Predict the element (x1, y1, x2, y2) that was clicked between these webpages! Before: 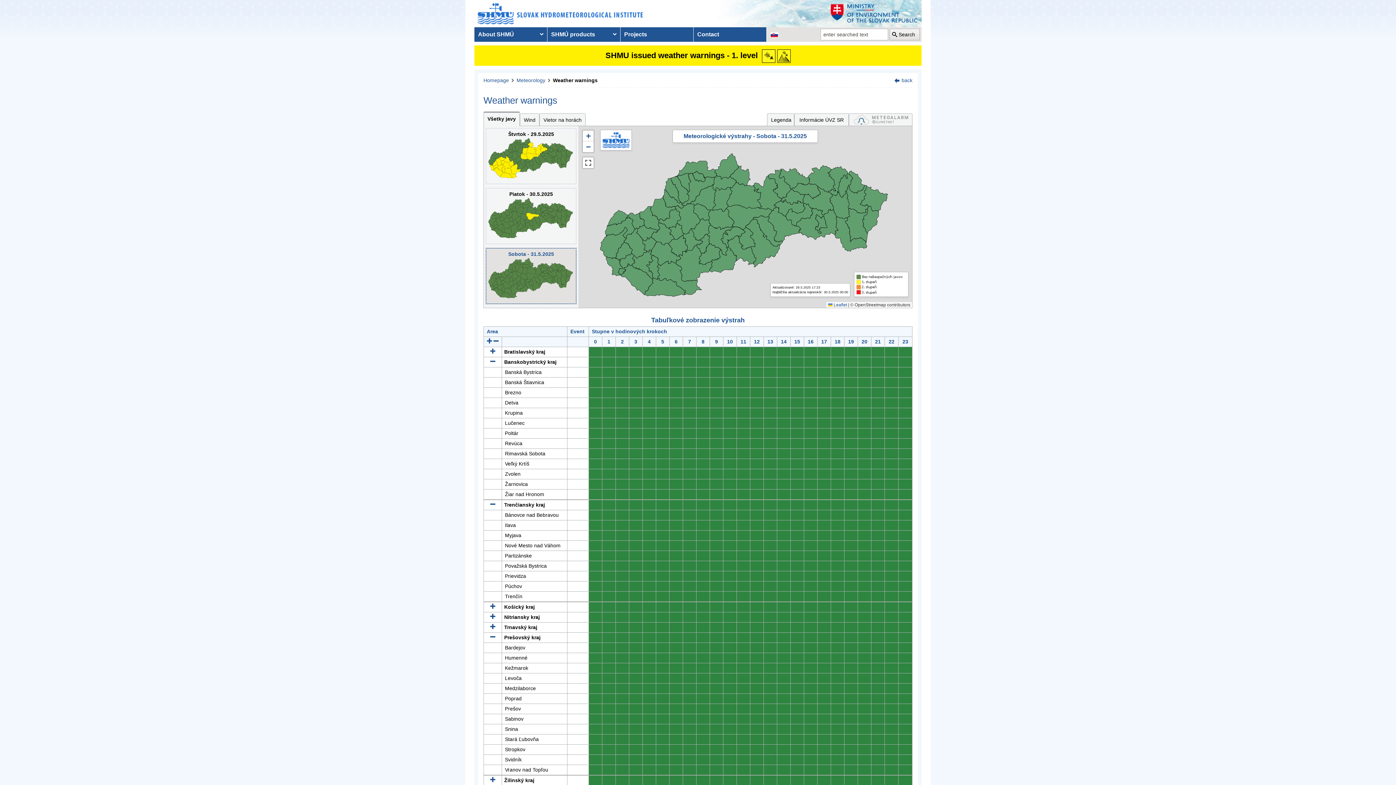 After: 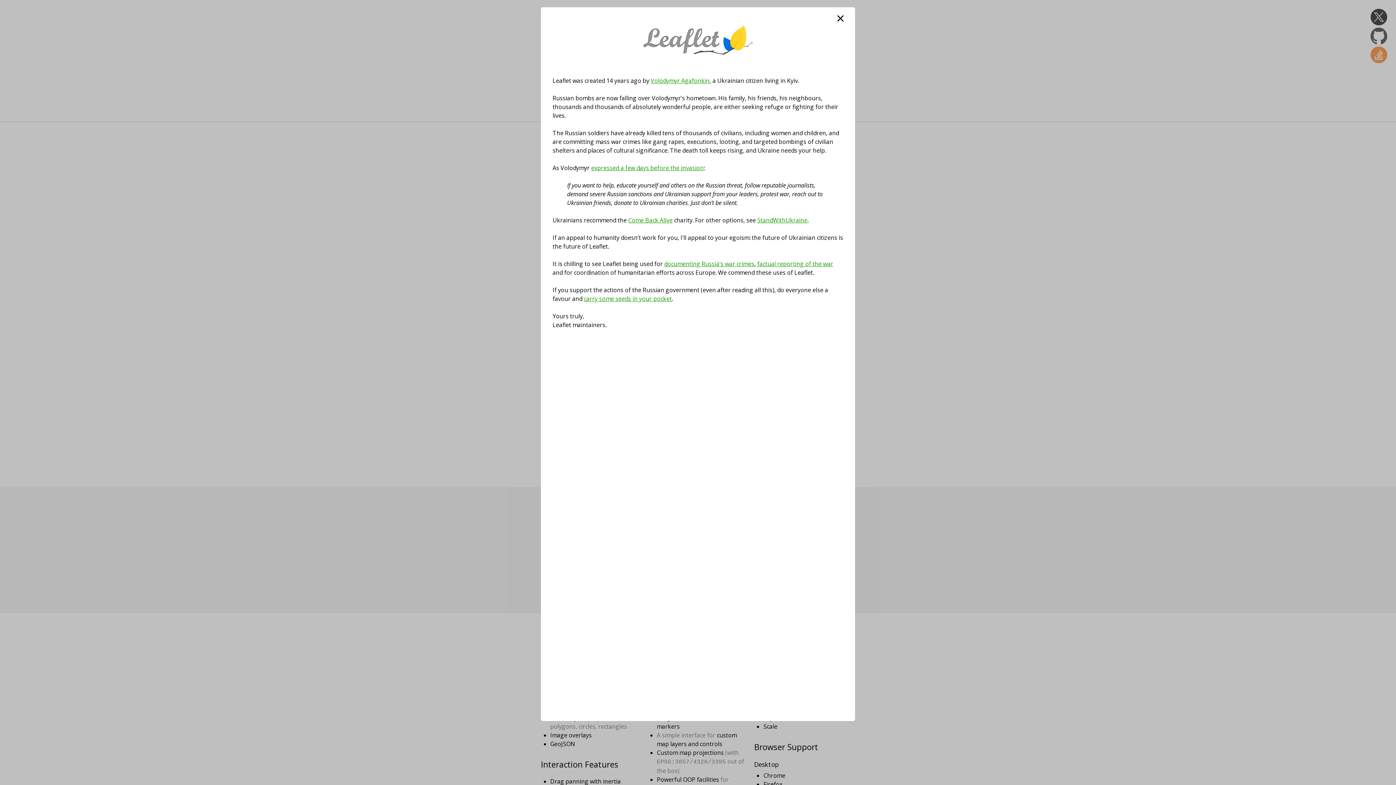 Action: label:  Leaflet bbox: (828, 302, 847, 307)